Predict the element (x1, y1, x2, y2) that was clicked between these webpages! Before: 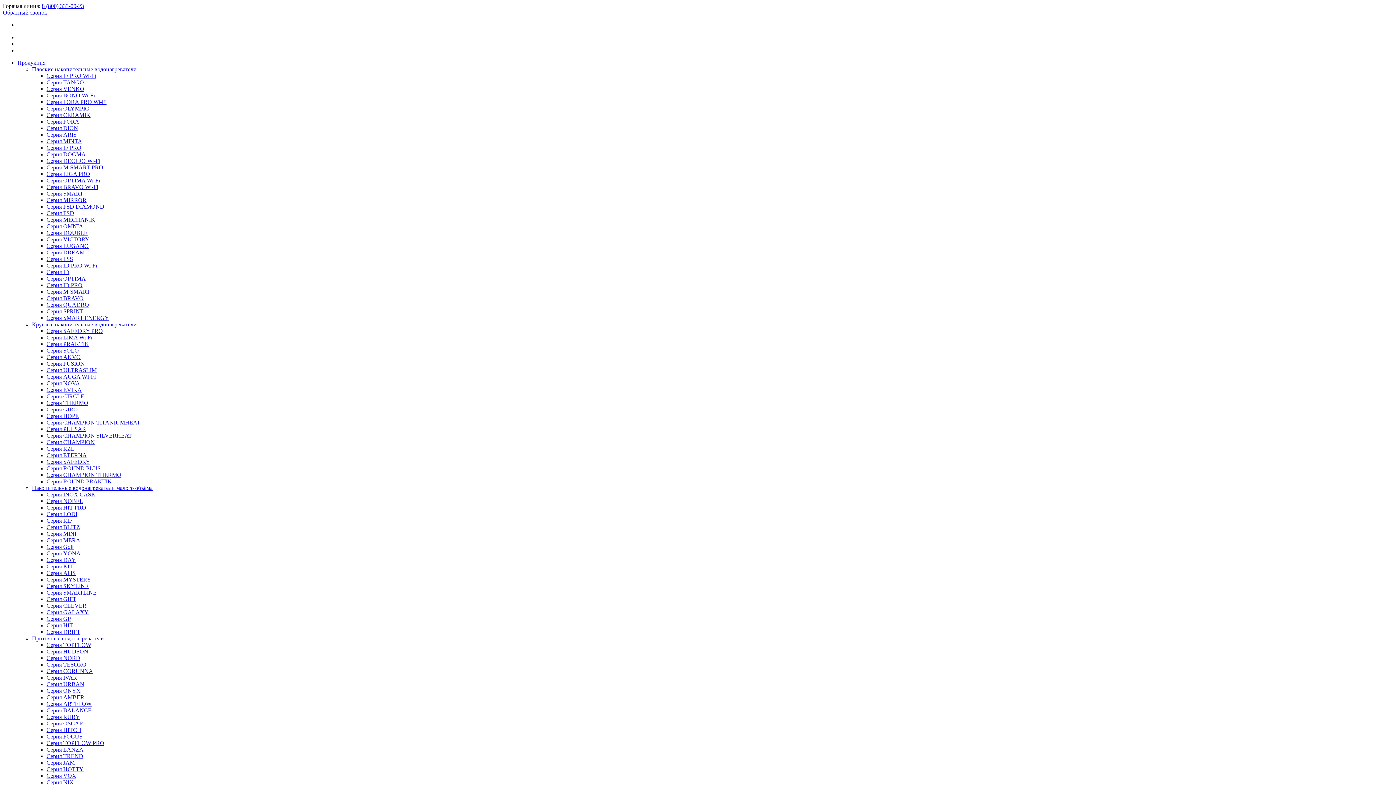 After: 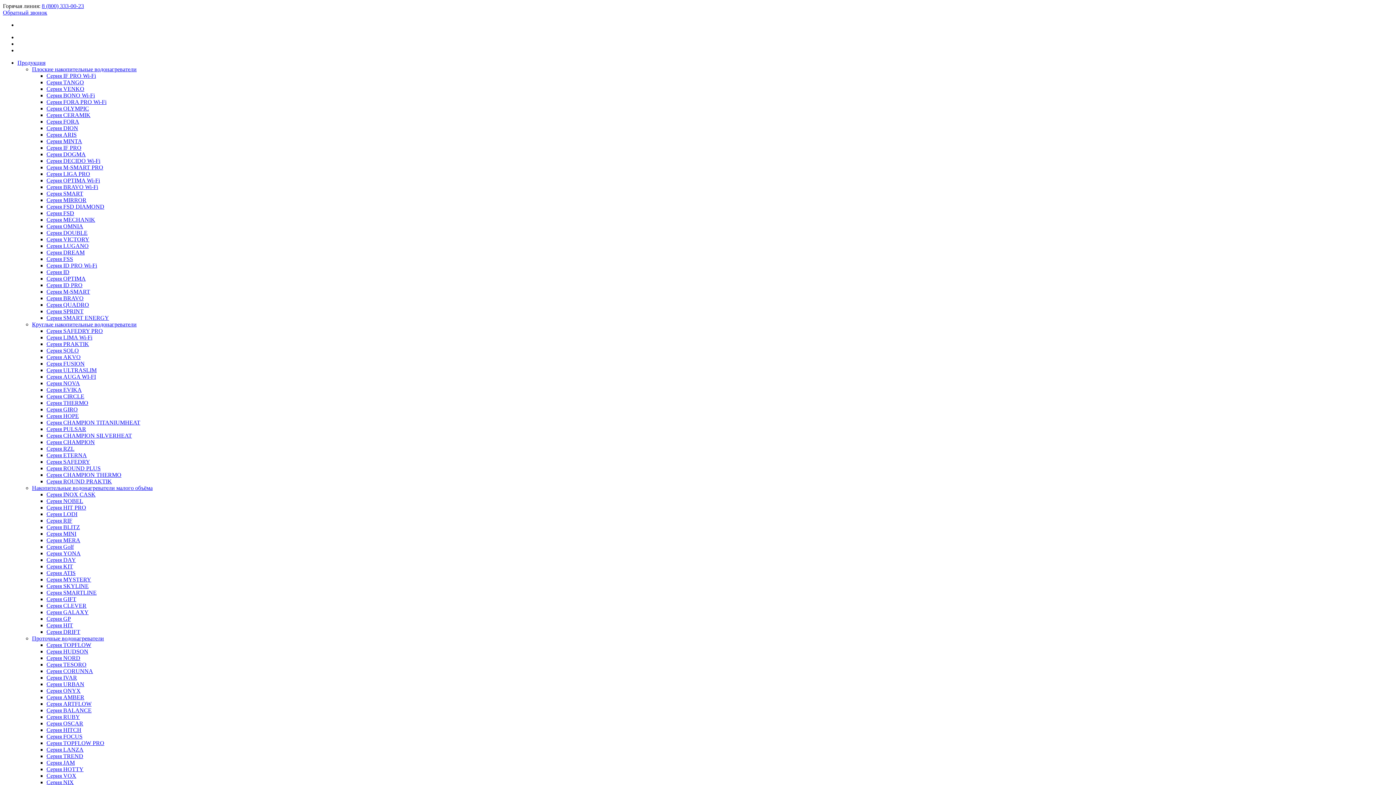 Action: label: Серия DOGMA bbox: (46, 151, 85, 157)